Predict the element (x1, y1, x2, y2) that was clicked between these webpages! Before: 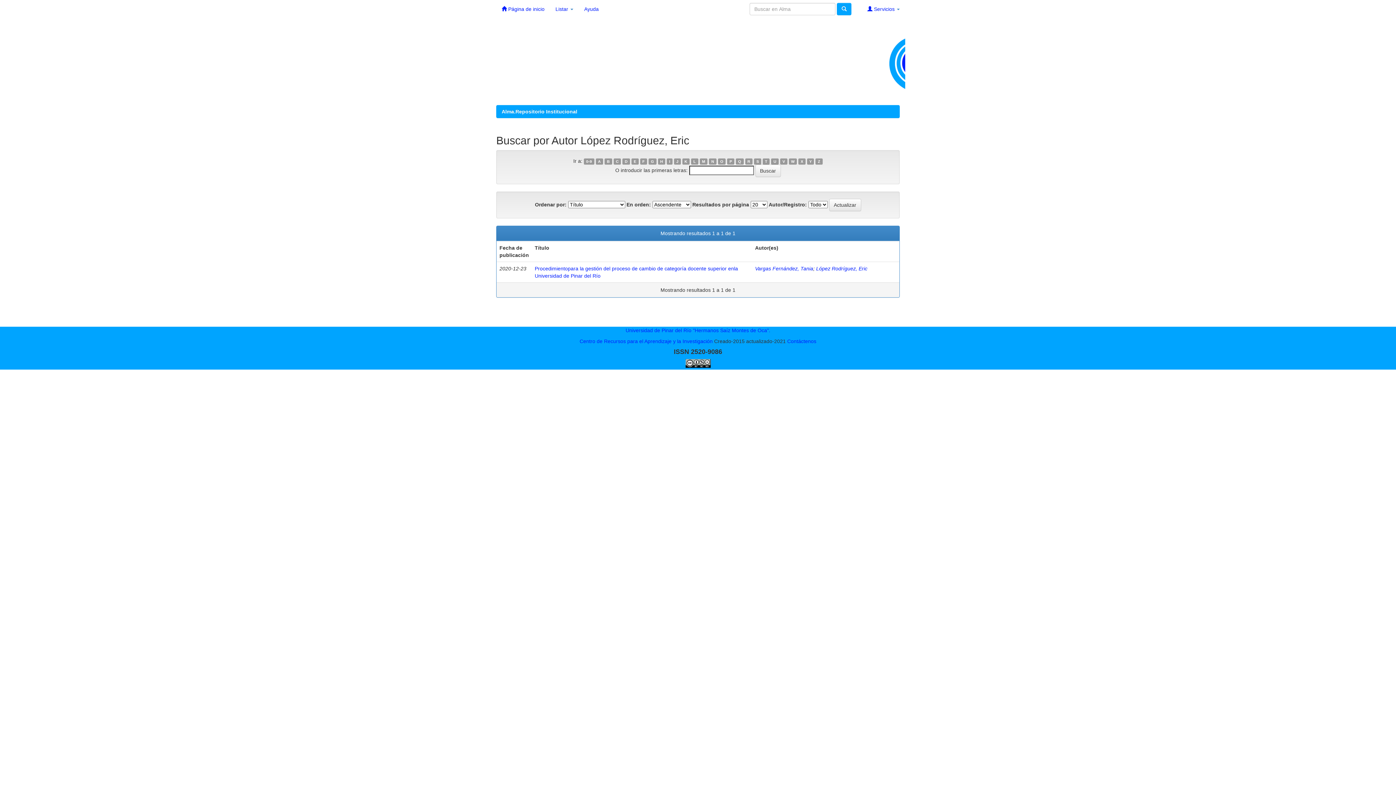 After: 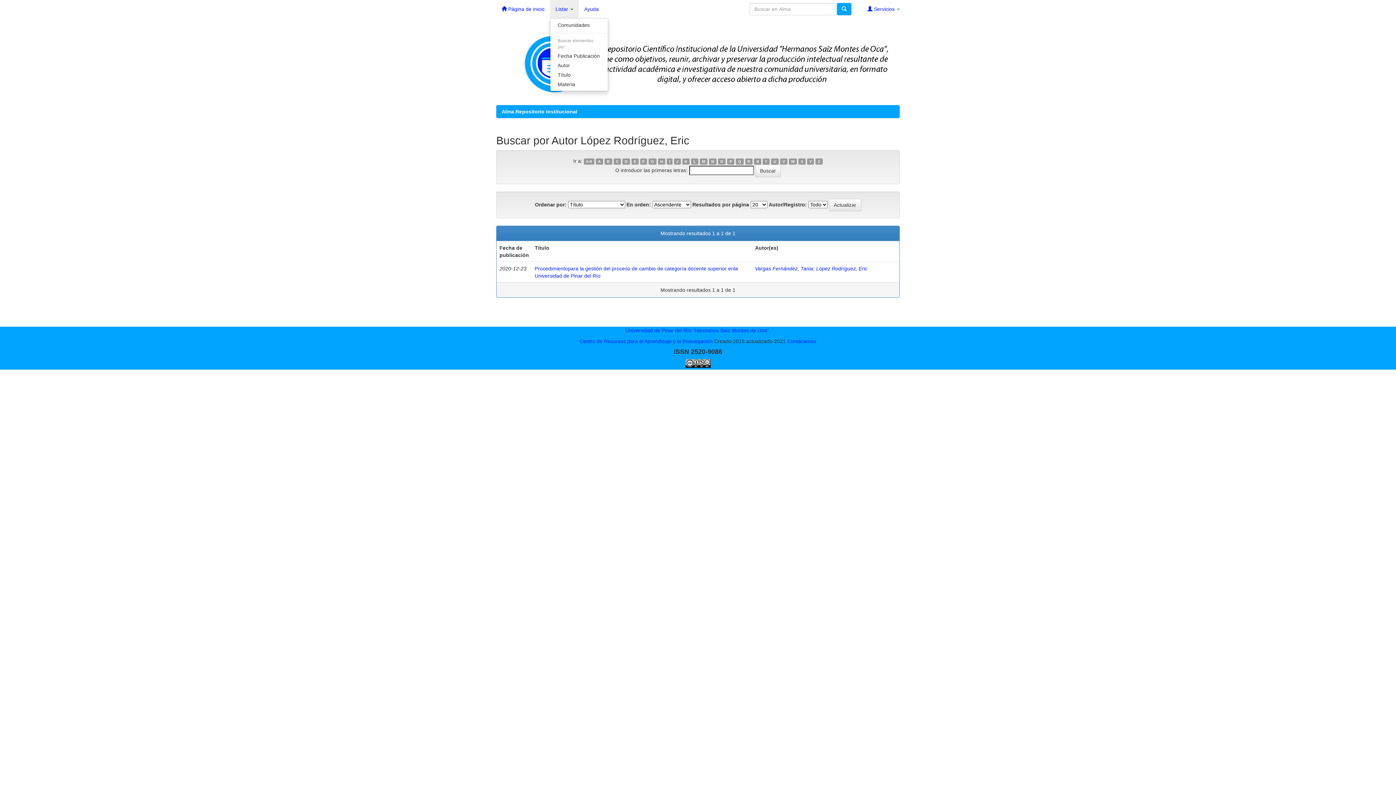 Action: label: Listar  bbox: (550, 0, 578, 18)